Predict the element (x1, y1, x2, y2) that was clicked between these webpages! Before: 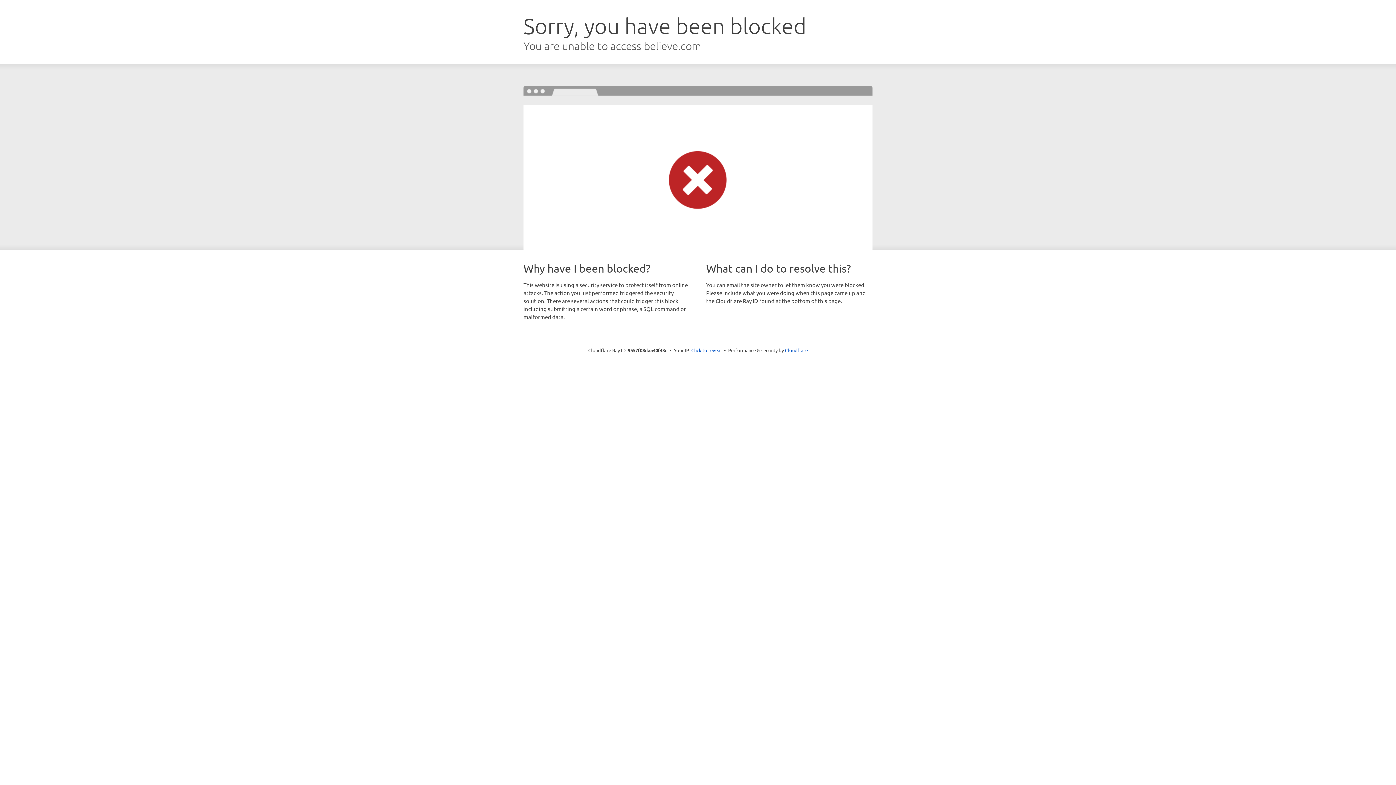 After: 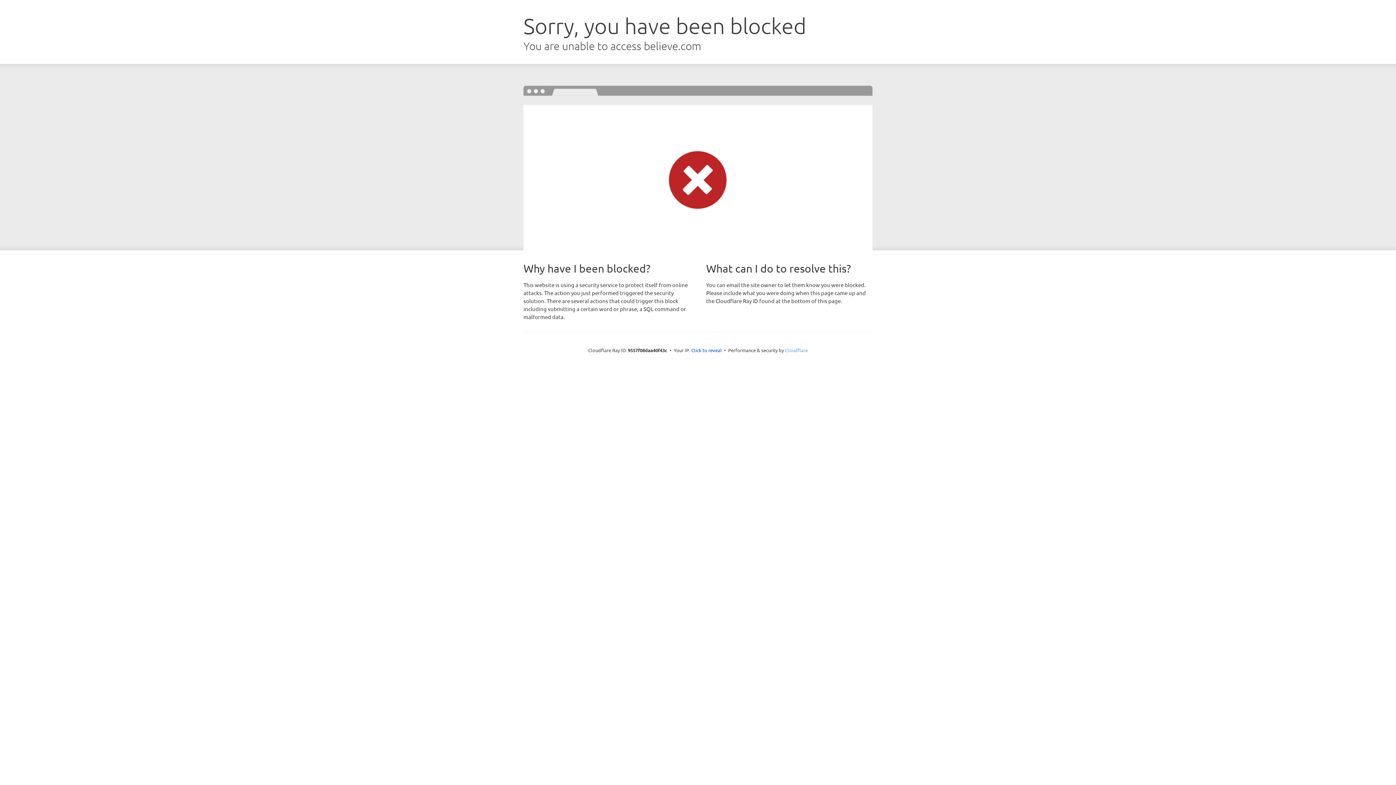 Action: bbox: (785, 347, 808, 353) label: Cloudflare